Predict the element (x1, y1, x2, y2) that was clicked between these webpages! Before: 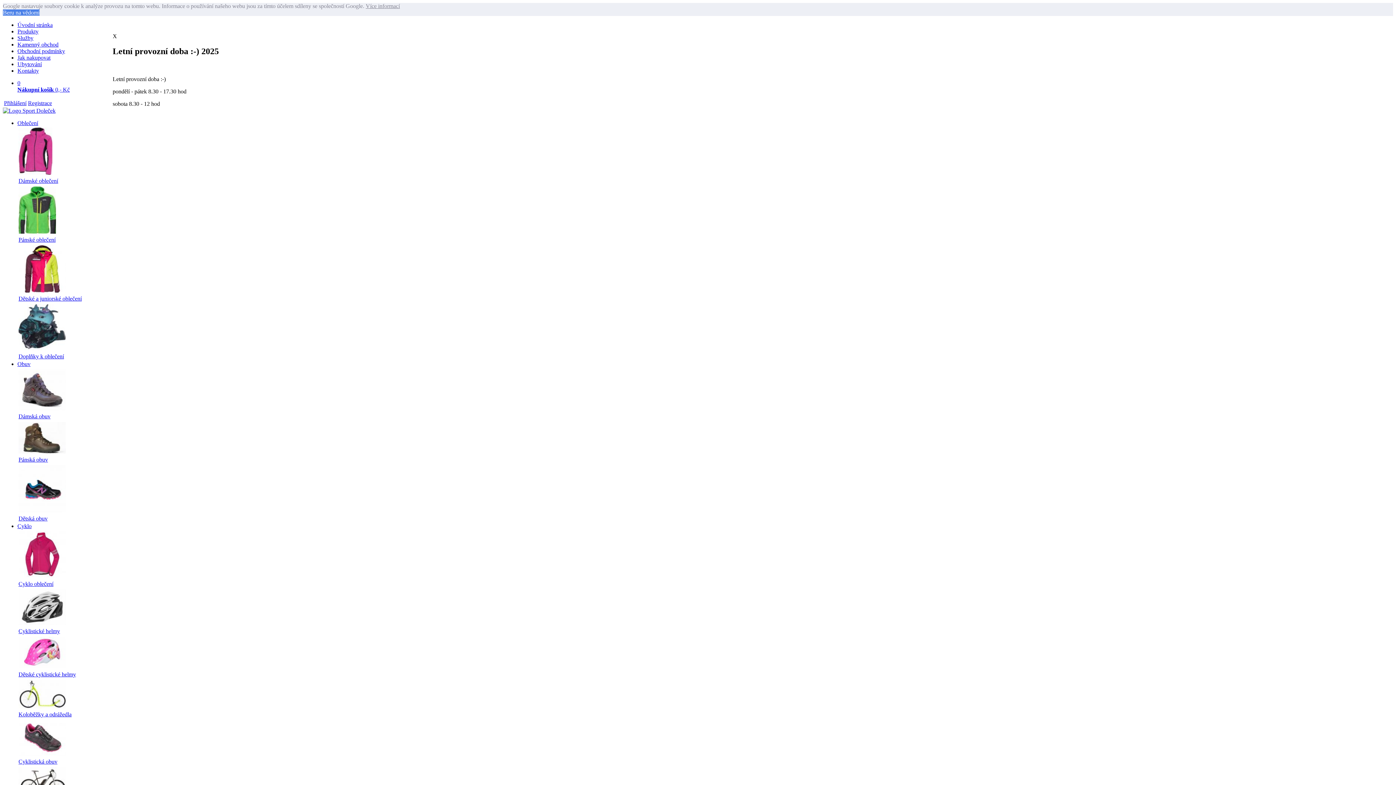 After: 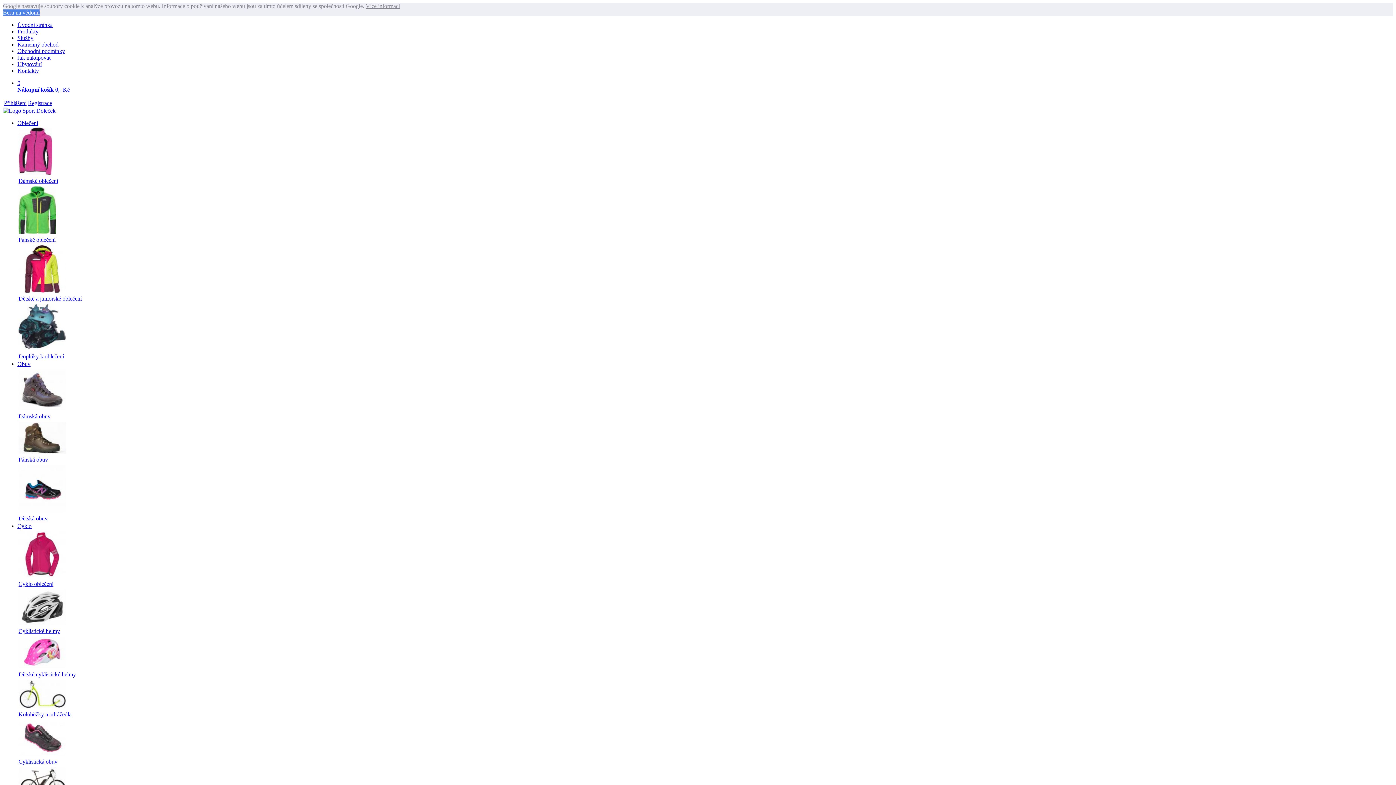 Action: bbox: (17, 120, 38, 126) label: Oblečení